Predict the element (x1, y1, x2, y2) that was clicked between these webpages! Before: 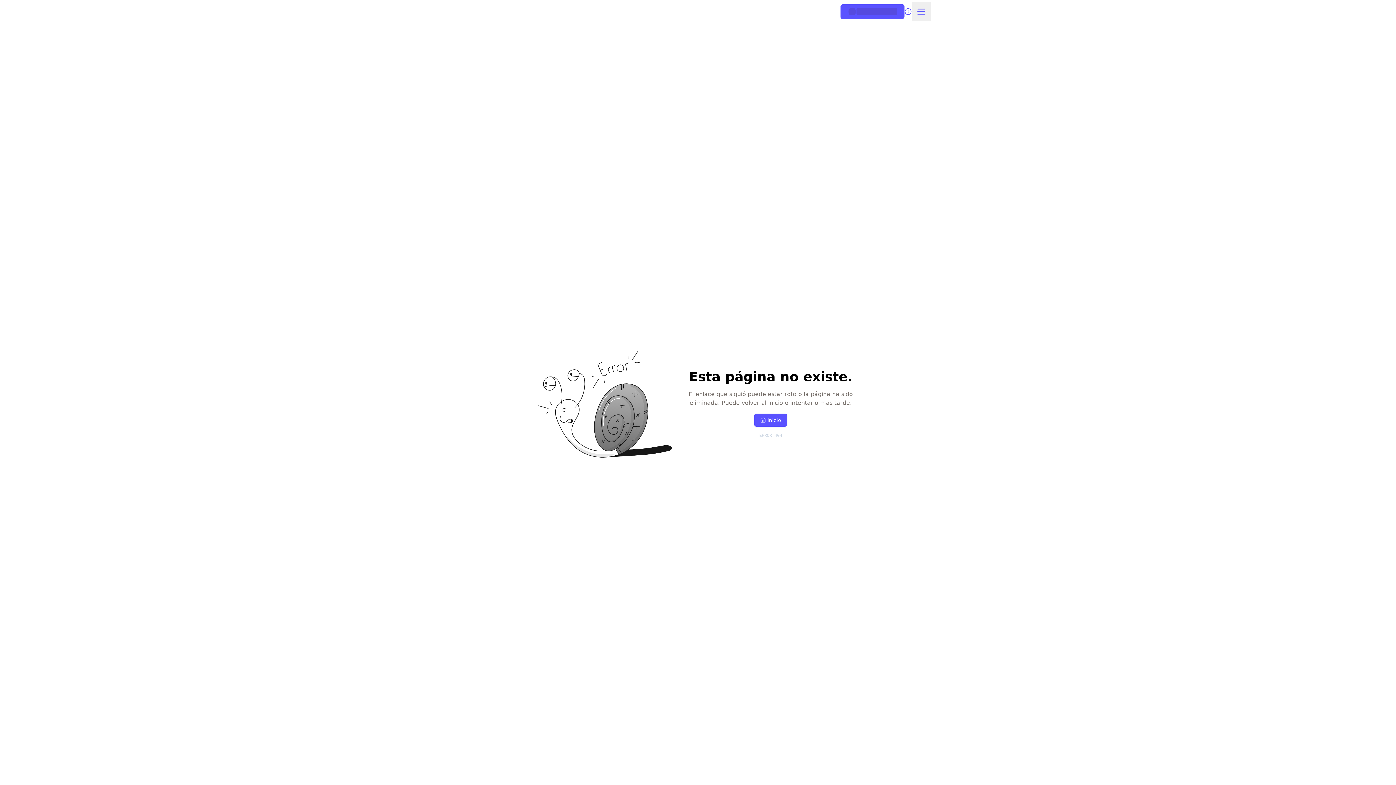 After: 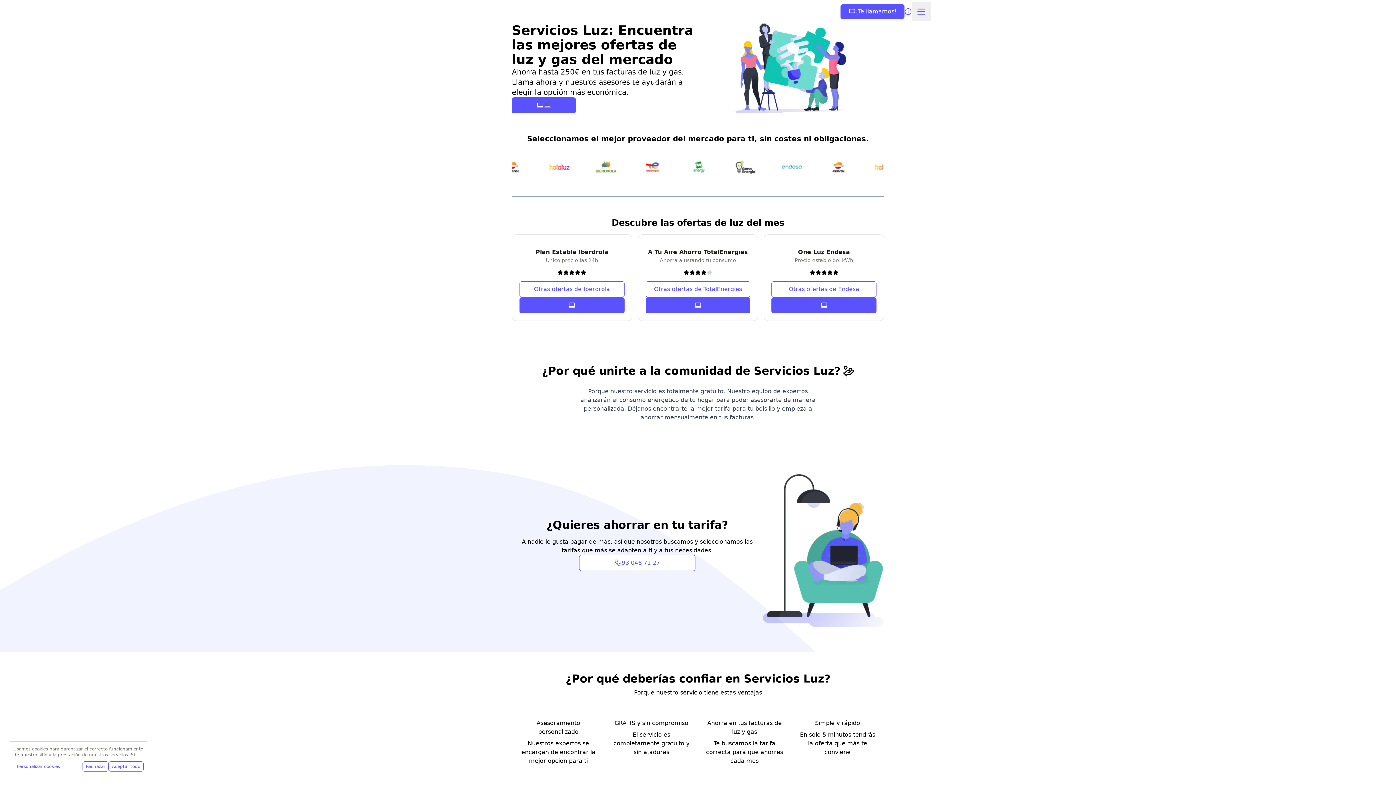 Action: label: Volver al inicio bbox: (754, 413, 787, 427)